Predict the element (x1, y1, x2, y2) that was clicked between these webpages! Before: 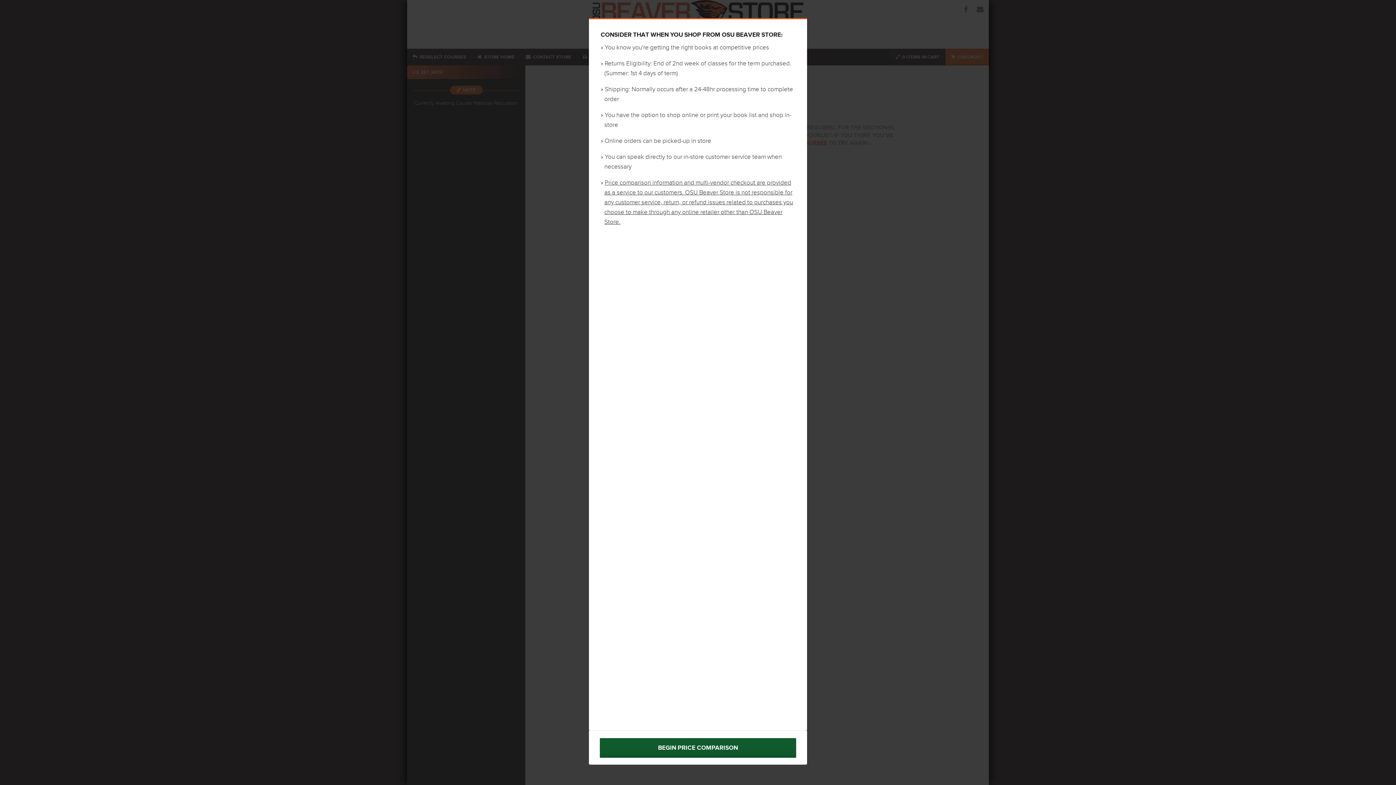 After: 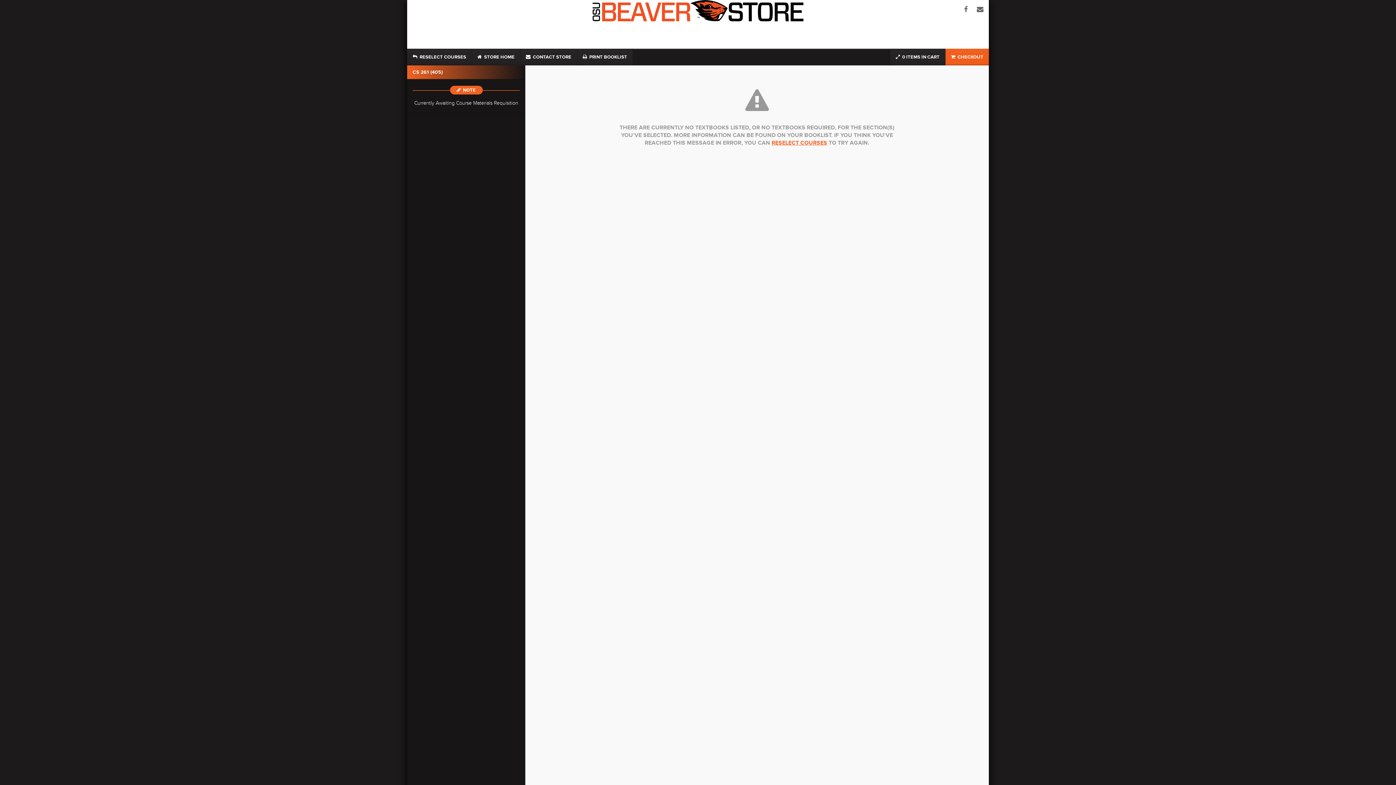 Action: label: BEGIN PRICE COMPARISON bbox: (589, 730, 807, 765)